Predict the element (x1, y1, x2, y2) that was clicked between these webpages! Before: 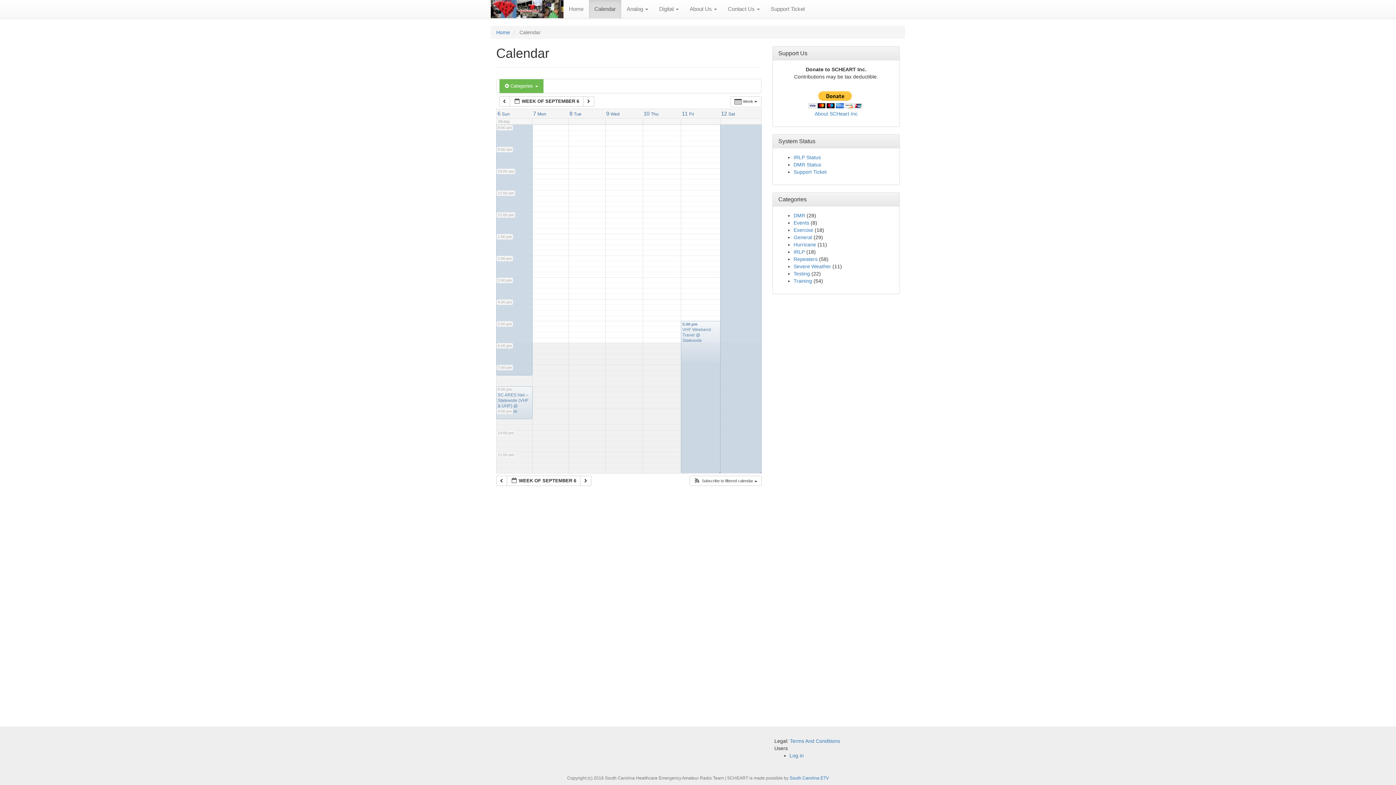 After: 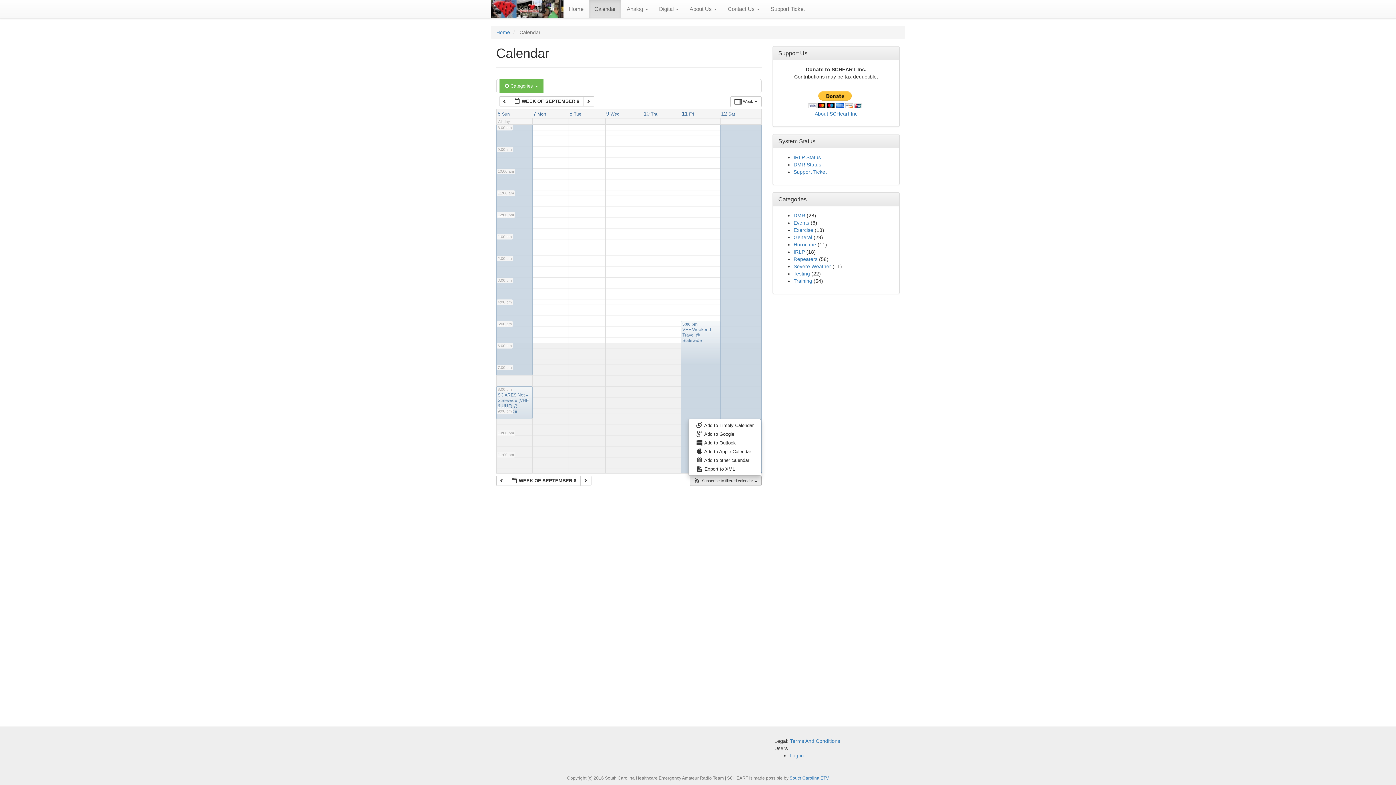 Action: bbox: (690, 476, 761, 485) label:  Subscribe to filtered calendar 